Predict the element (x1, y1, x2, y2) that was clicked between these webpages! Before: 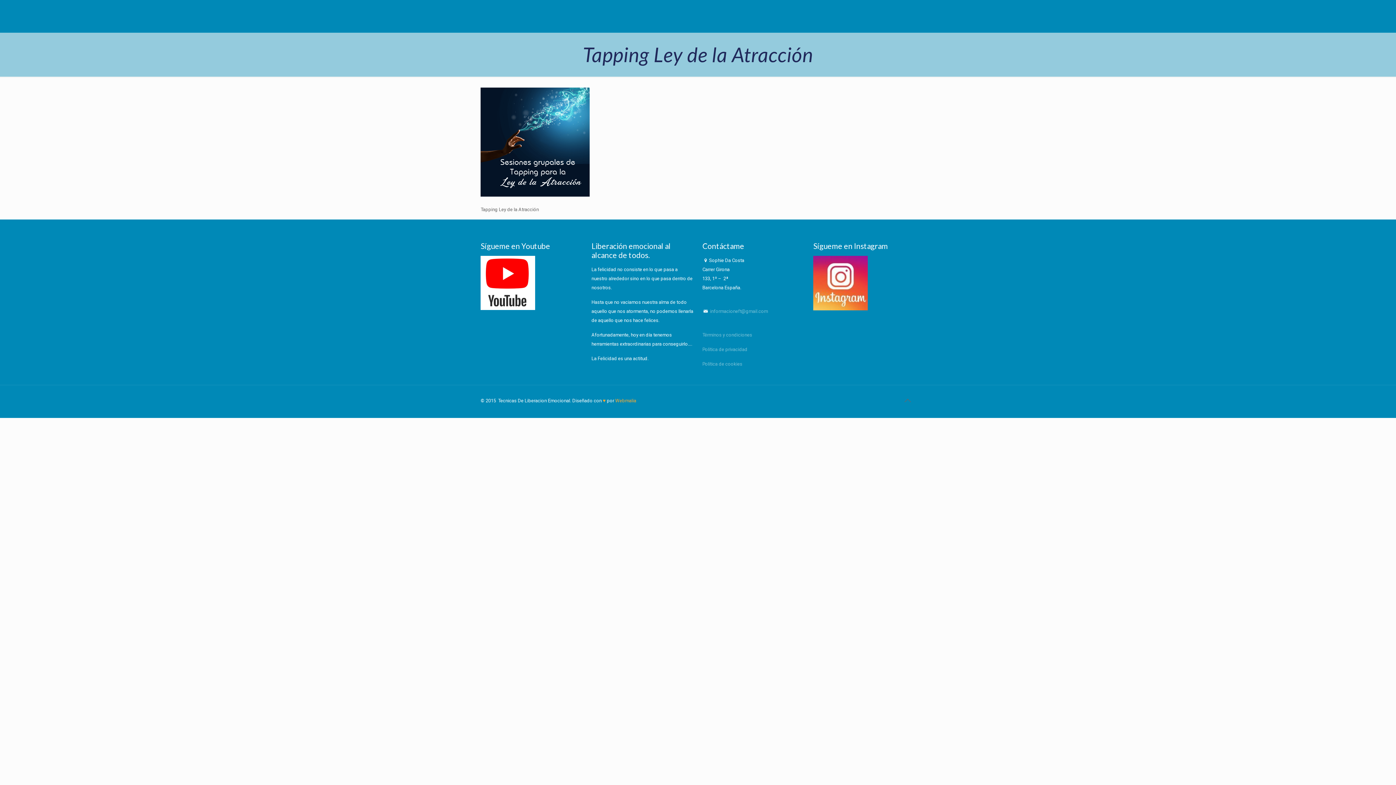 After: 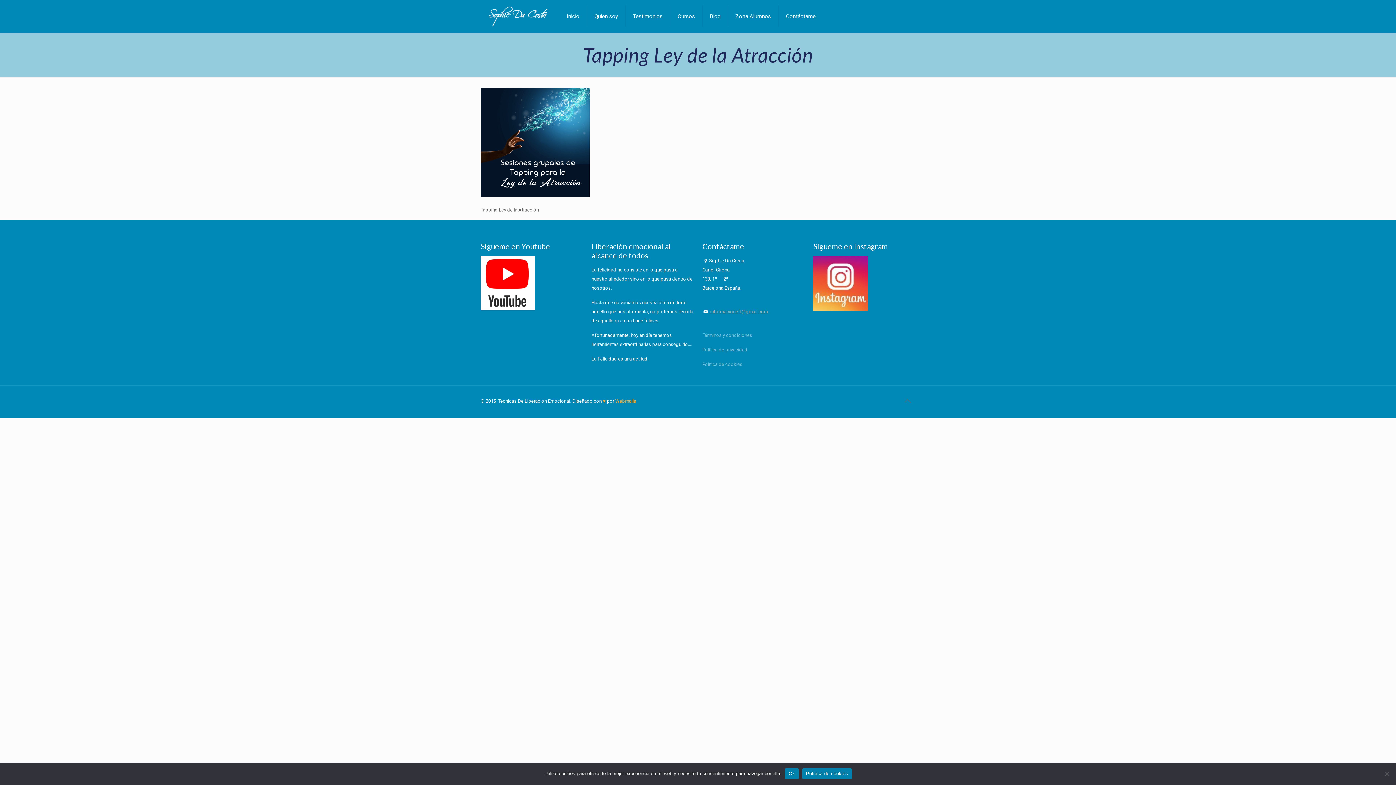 Action: bbox: (709, 308, 768, 314) label:  informacioneft@gmail.com